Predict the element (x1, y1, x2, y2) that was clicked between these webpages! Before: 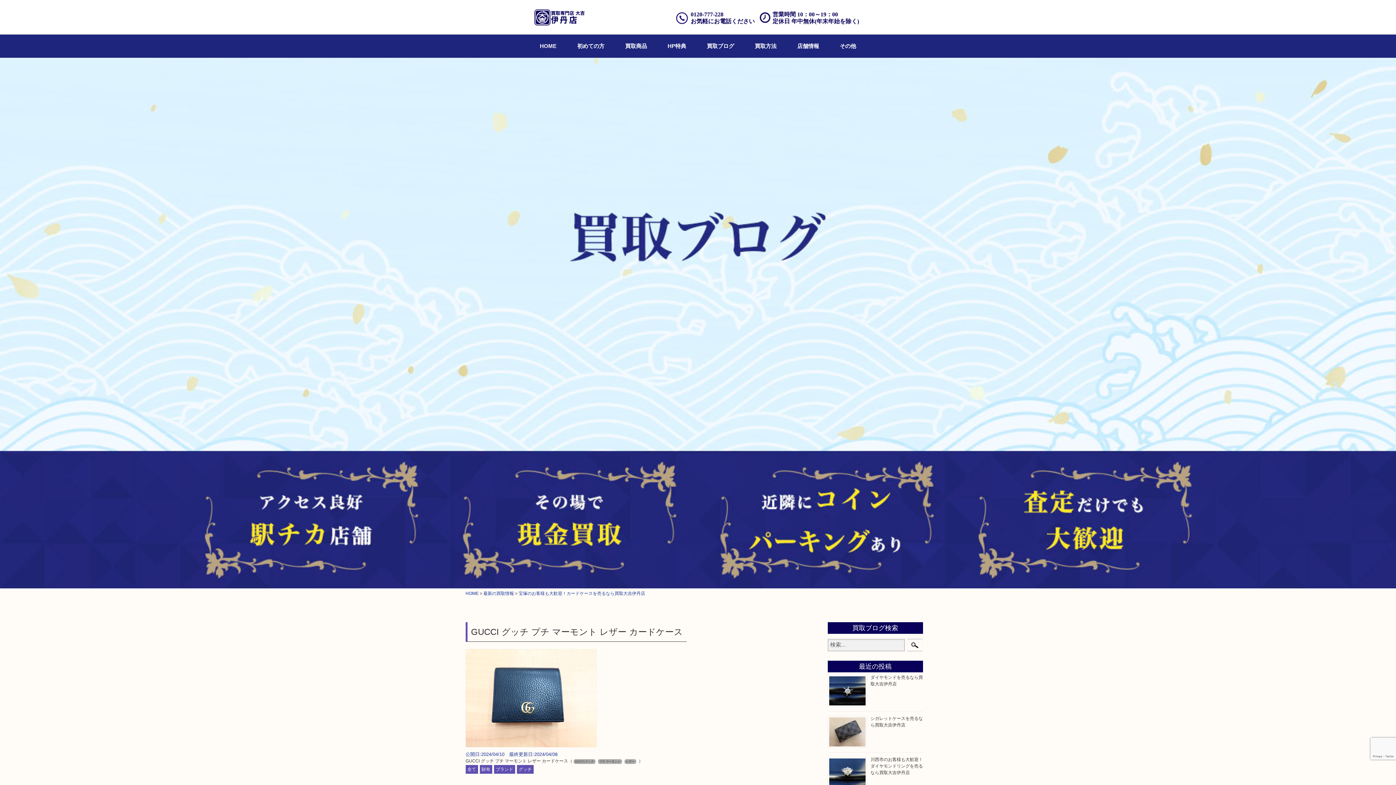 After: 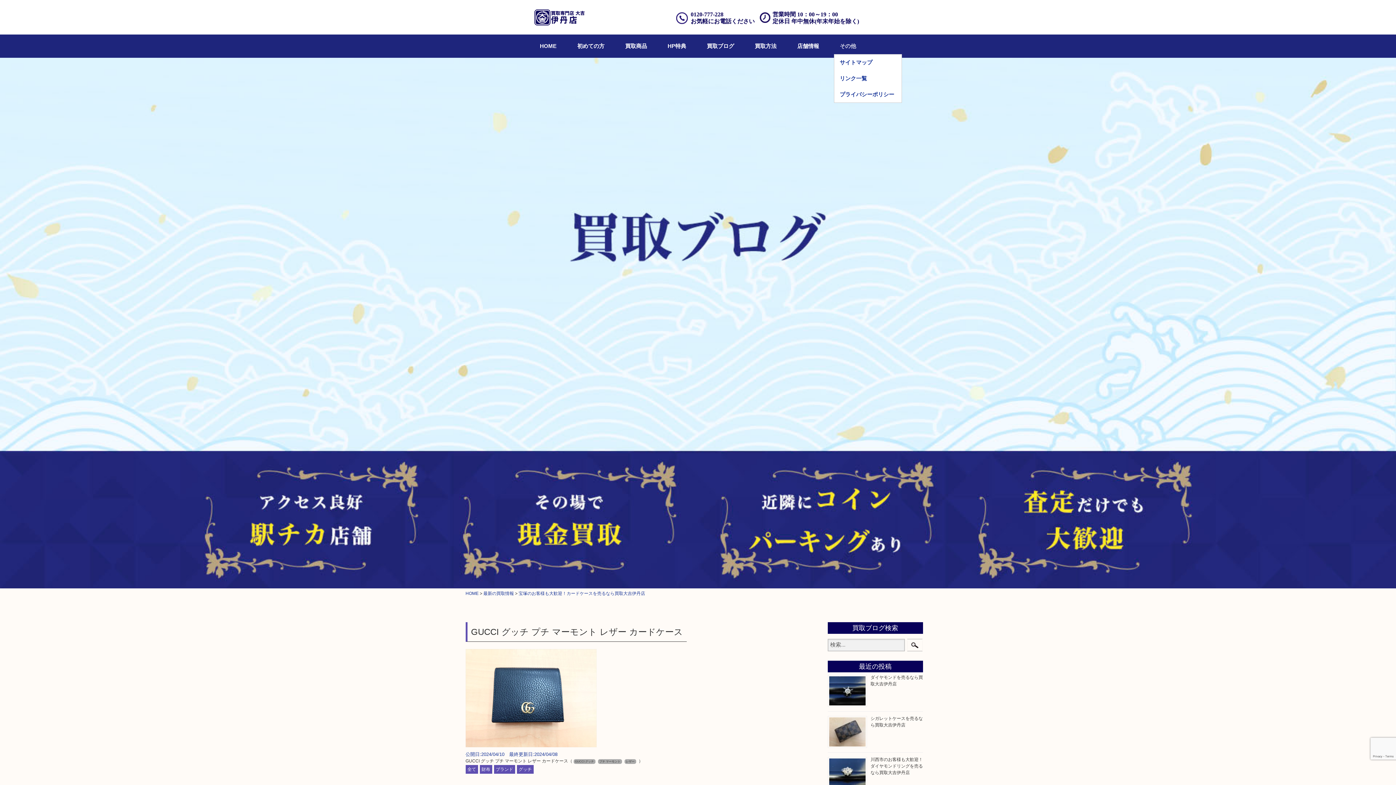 Action: label: その他 bbox: (834, 38, 861, 54)